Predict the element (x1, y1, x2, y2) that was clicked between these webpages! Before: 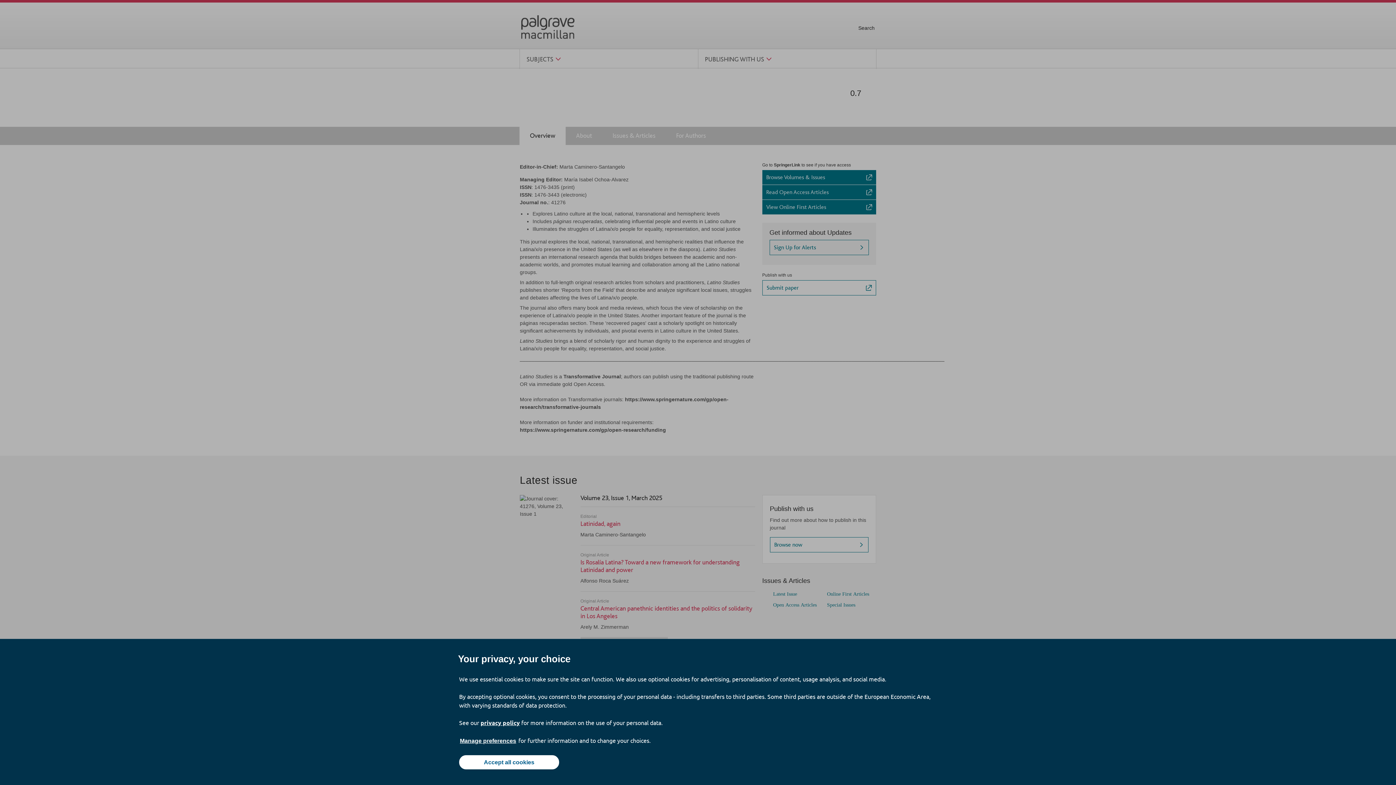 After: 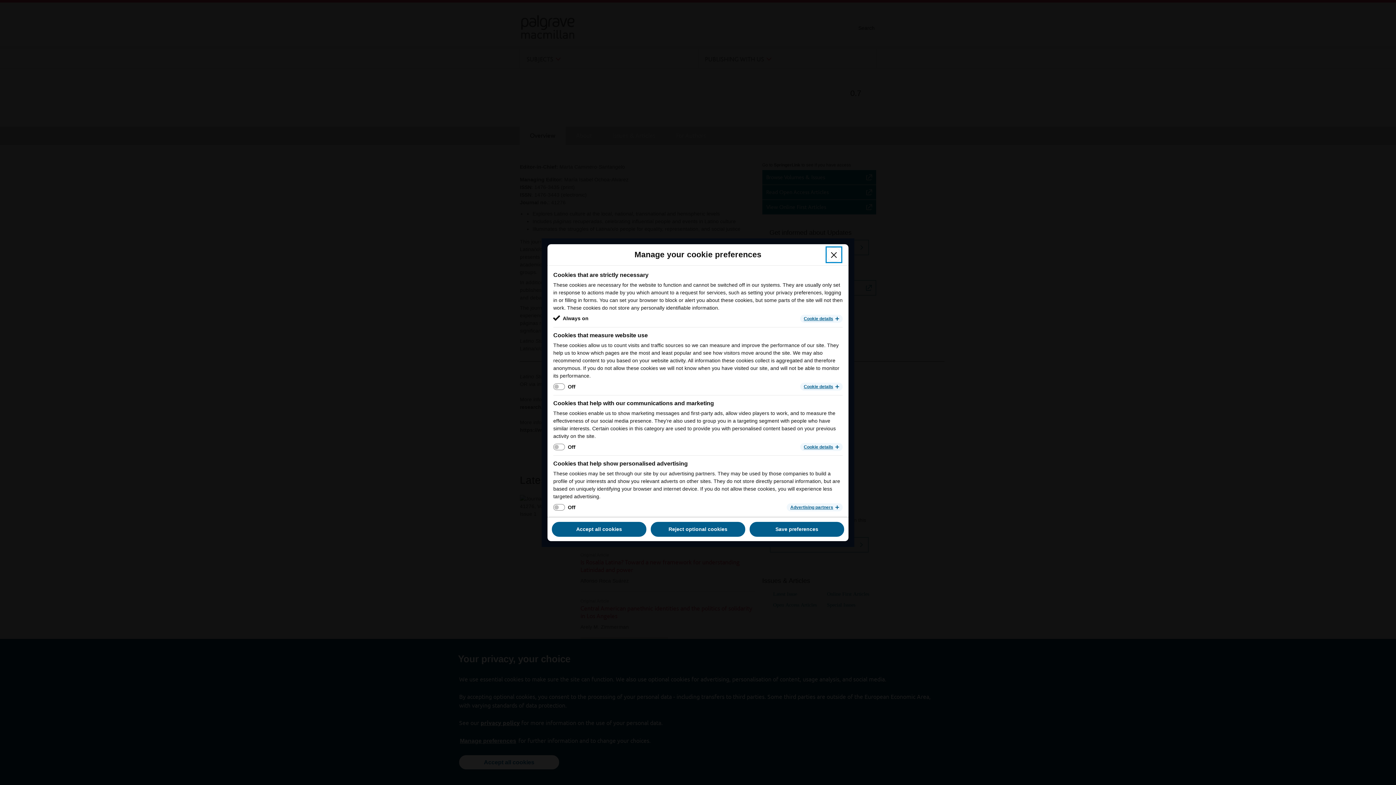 Action: label: Manage preferences bbox: (459, 737, 517, 745)